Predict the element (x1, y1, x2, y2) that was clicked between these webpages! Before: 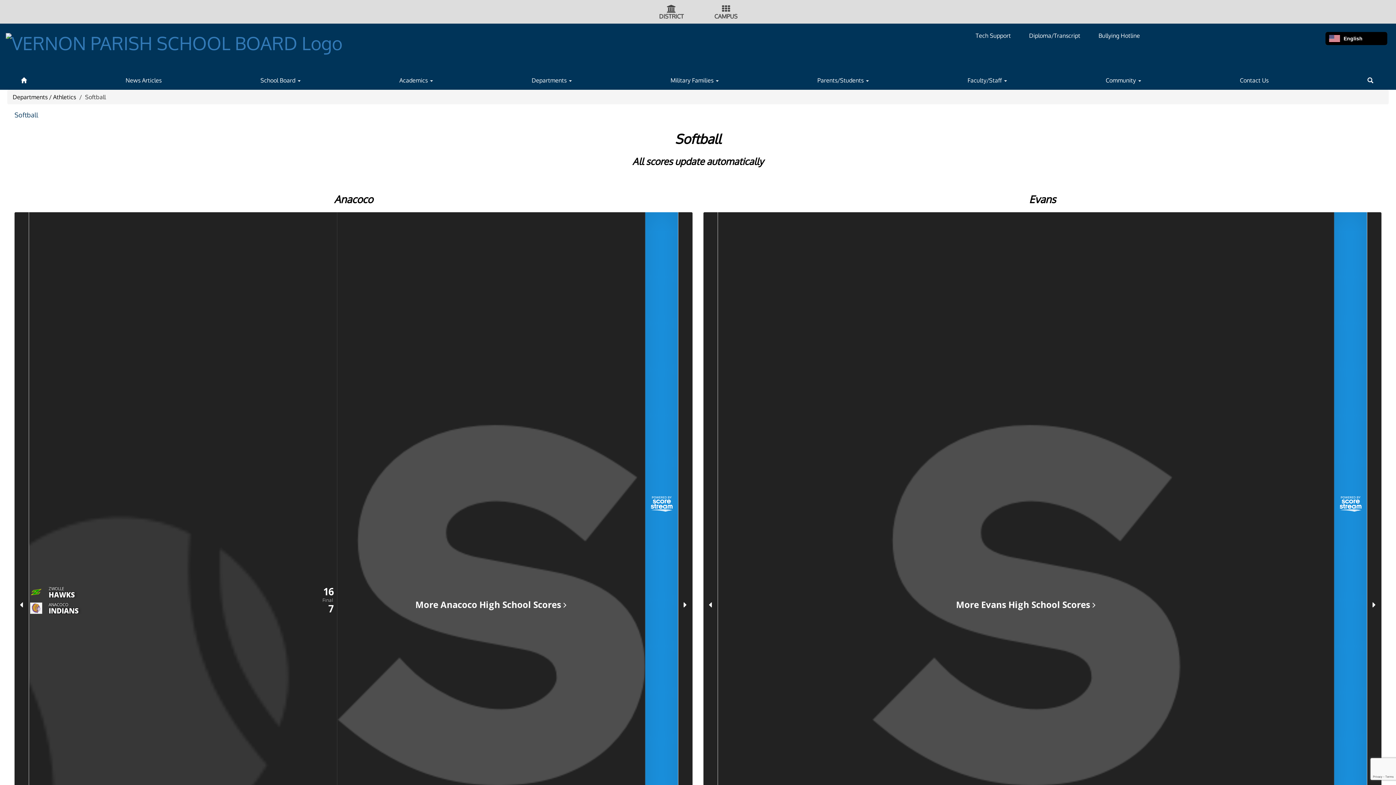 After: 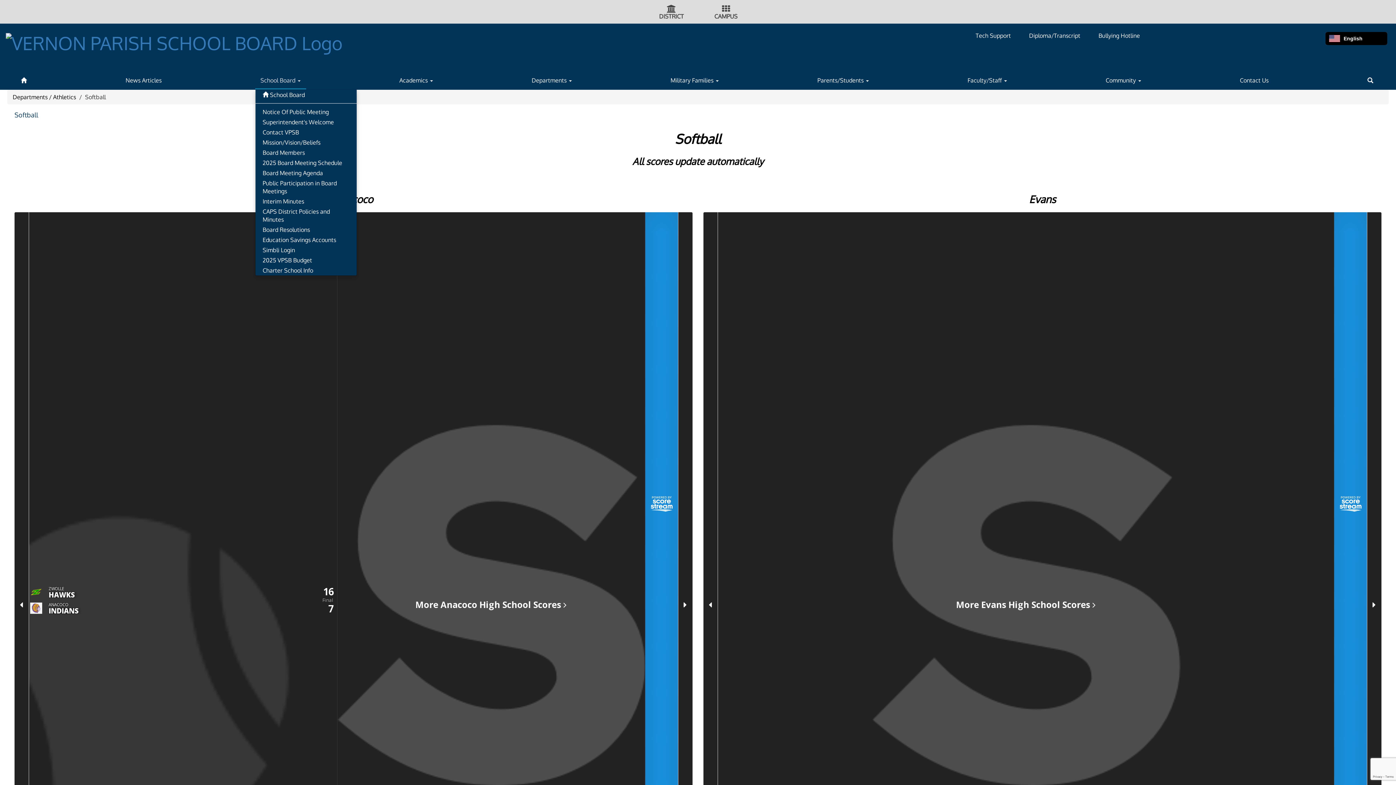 Action: label: School Board  bbox: (255, 69, 306, 89)